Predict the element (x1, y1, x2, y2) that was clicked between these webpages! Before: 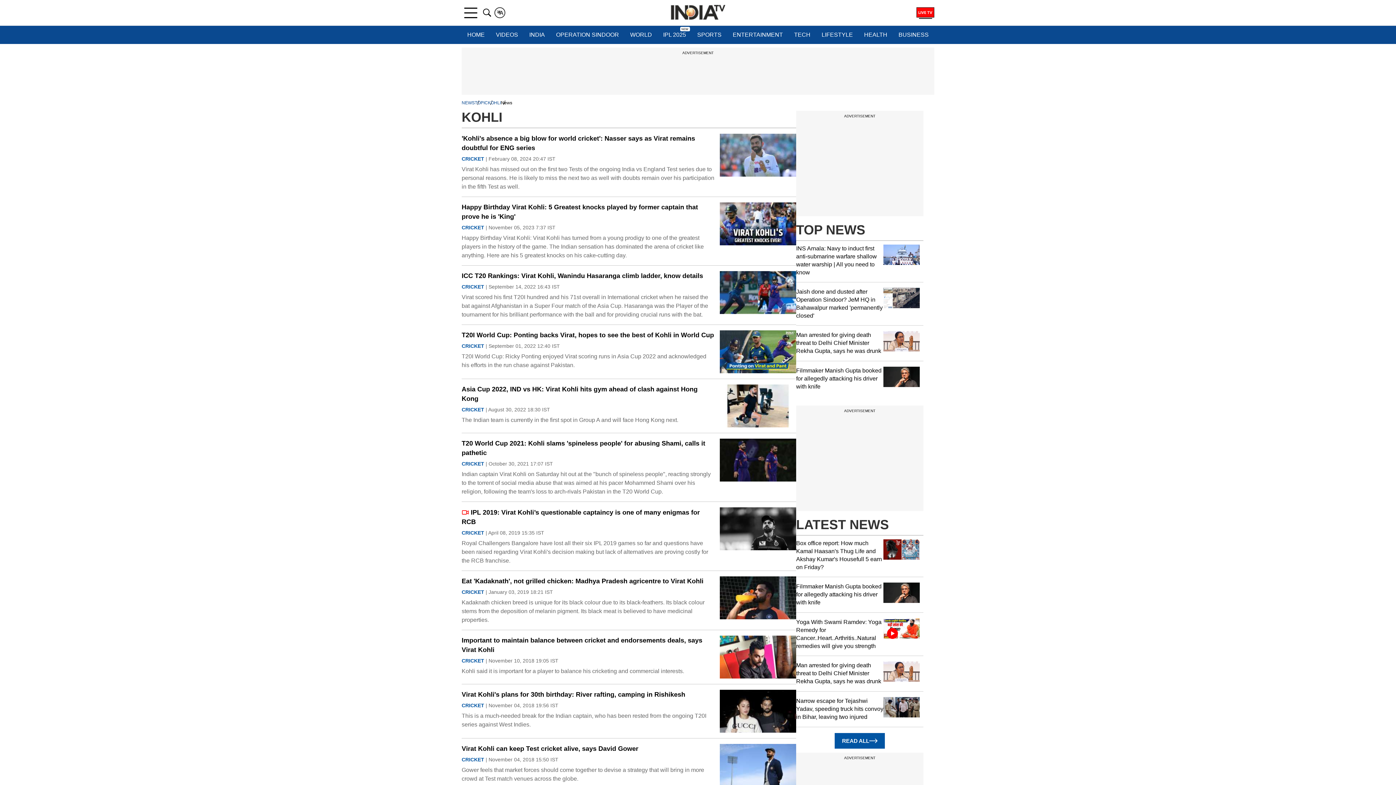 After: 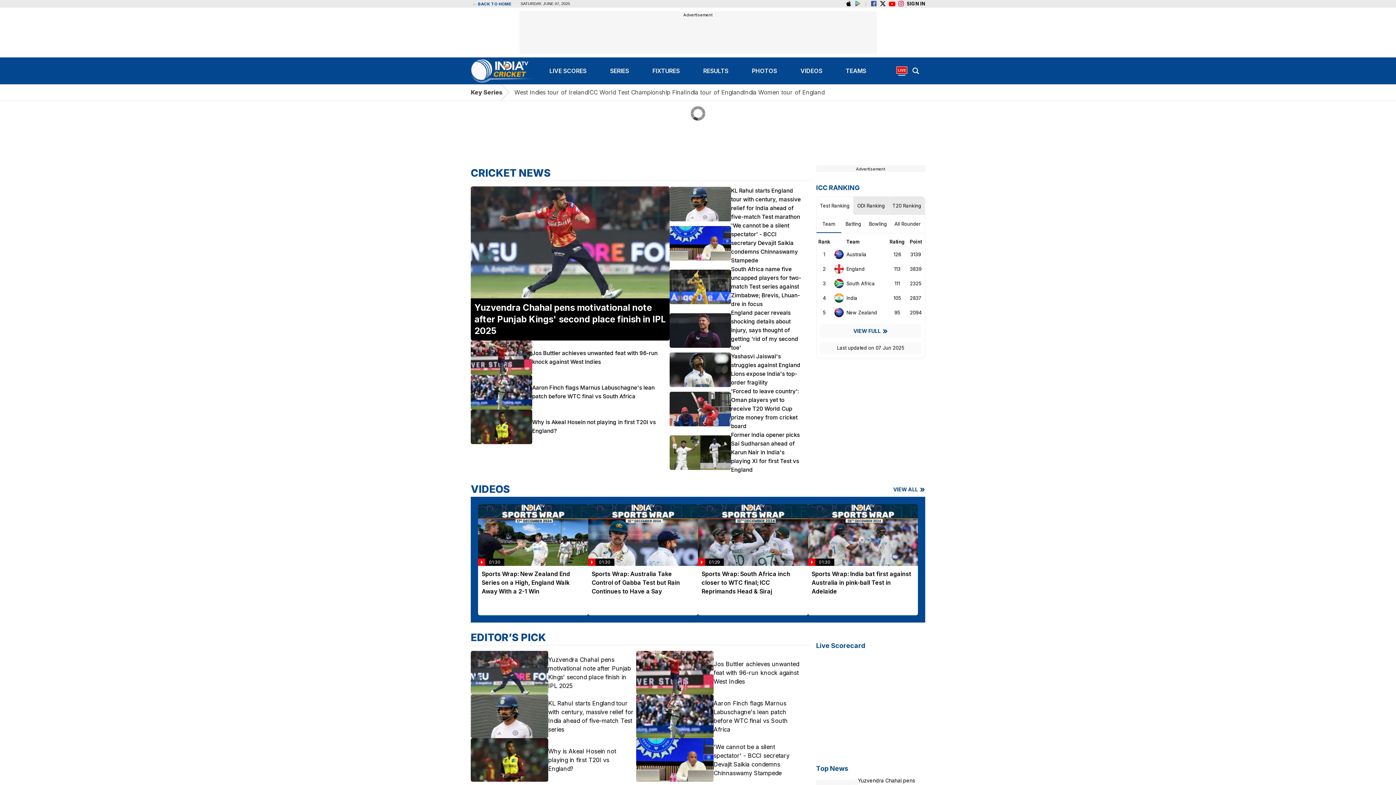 Action: bbox: (461, 459, 484, 468) label: CRICKET